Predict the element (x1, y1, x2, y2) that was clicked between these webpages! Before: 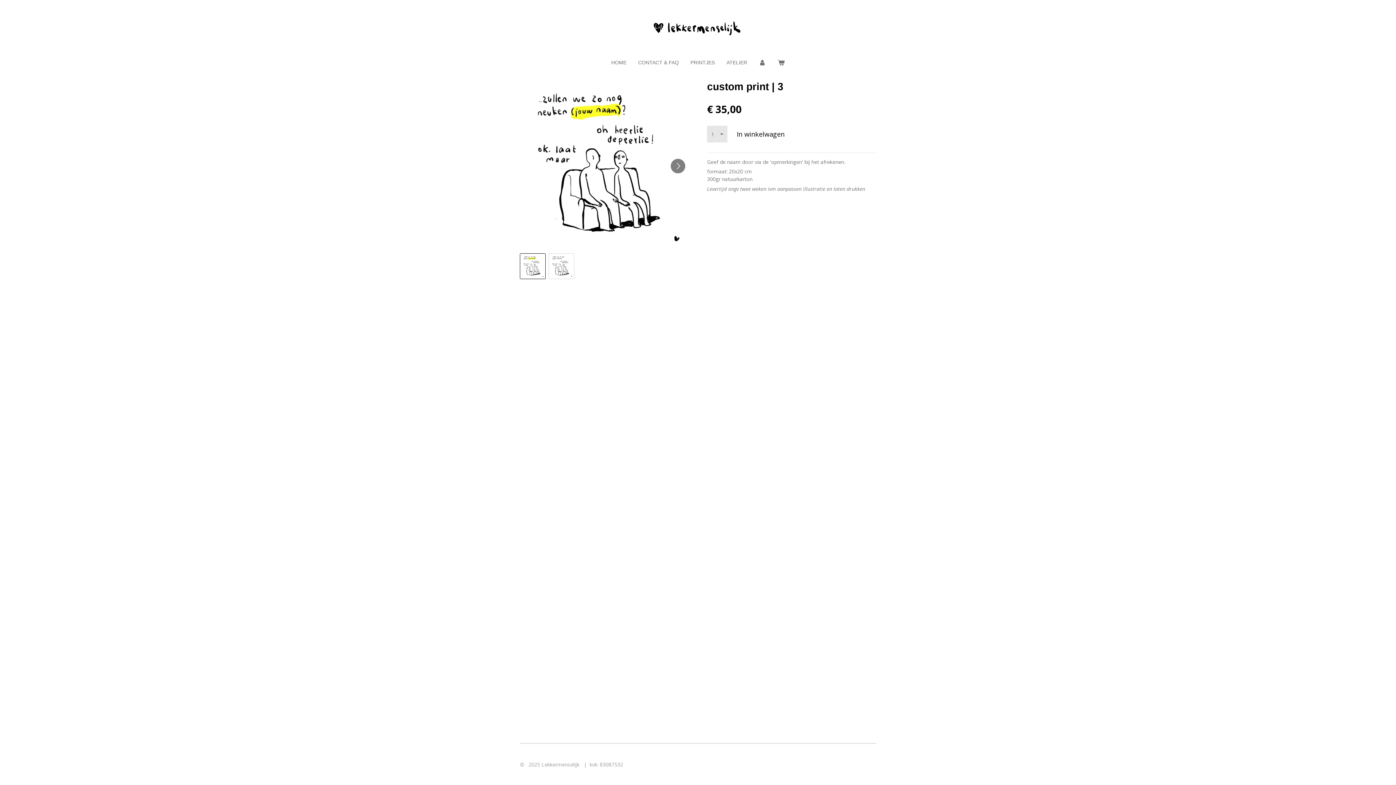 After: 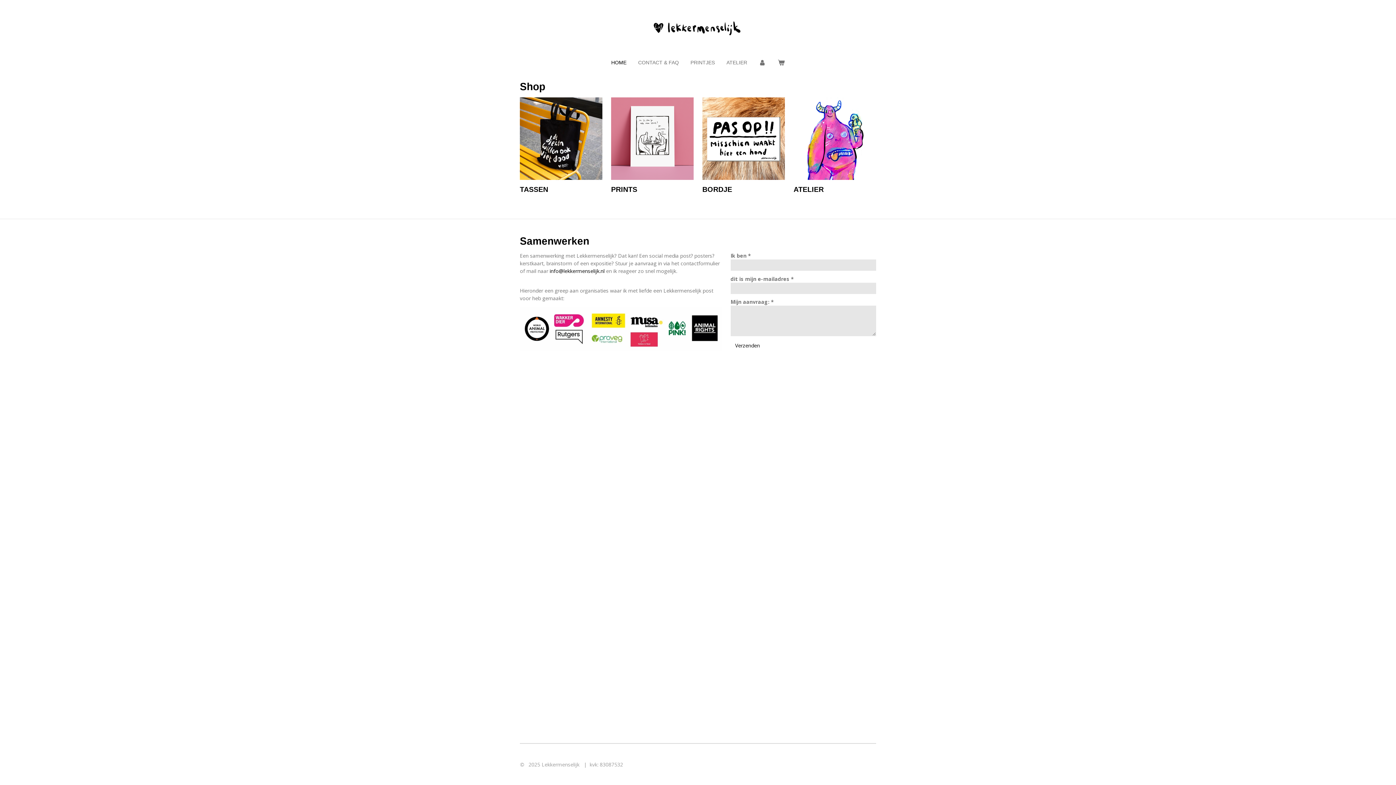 Action: label: HOME bbox: (607, 57, 630, 68)